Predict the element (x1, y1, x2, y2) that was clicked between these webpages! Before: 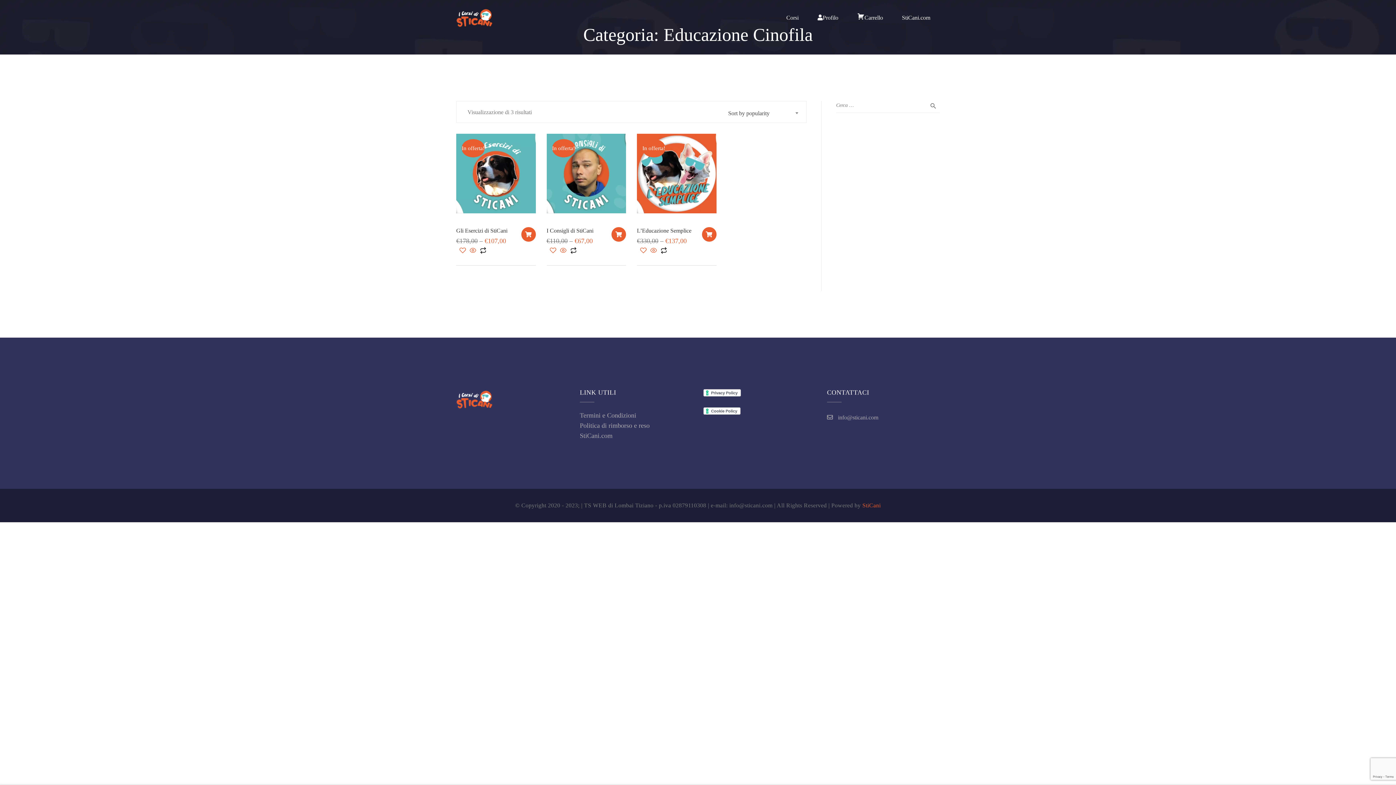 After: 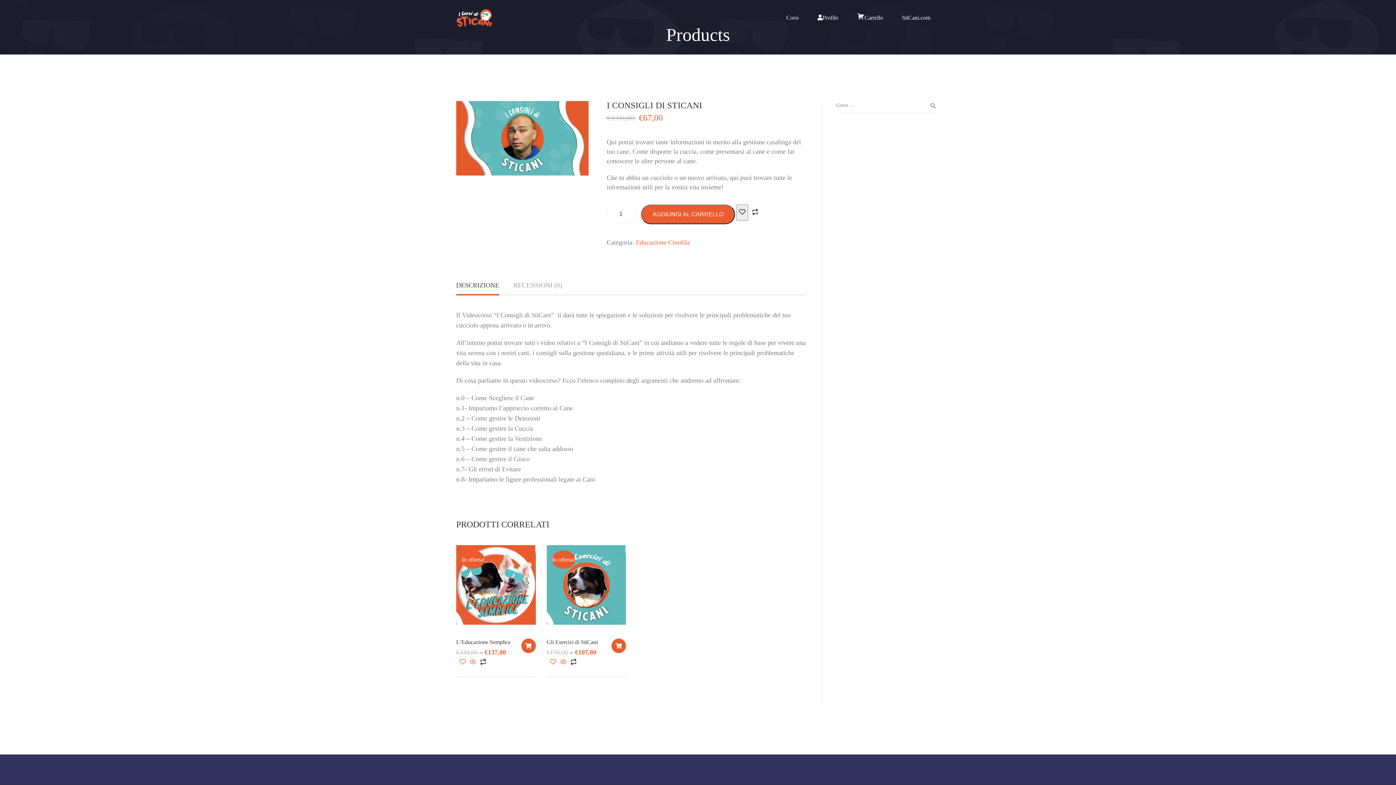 Action: bbox: (546, 227, 593, 233) label: I Consigli di StiCani